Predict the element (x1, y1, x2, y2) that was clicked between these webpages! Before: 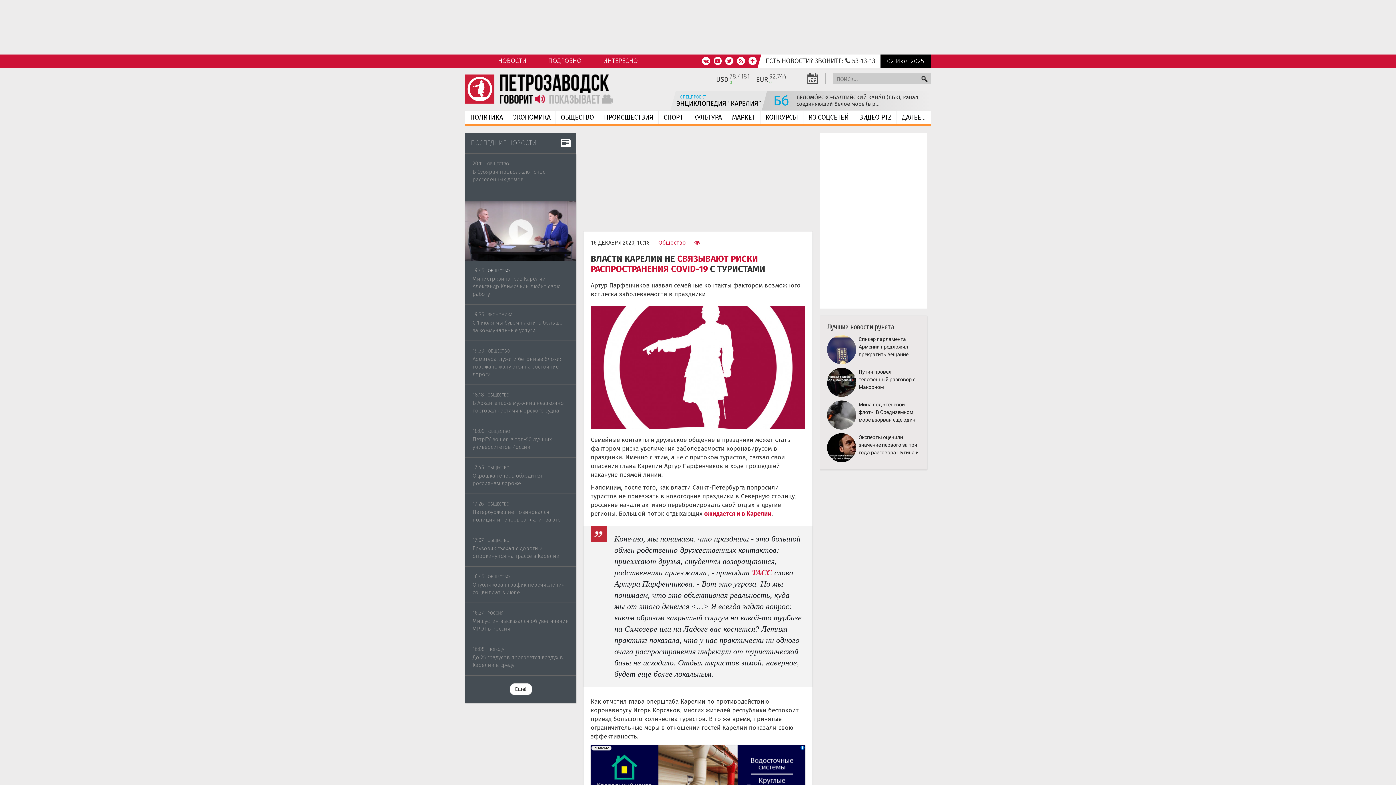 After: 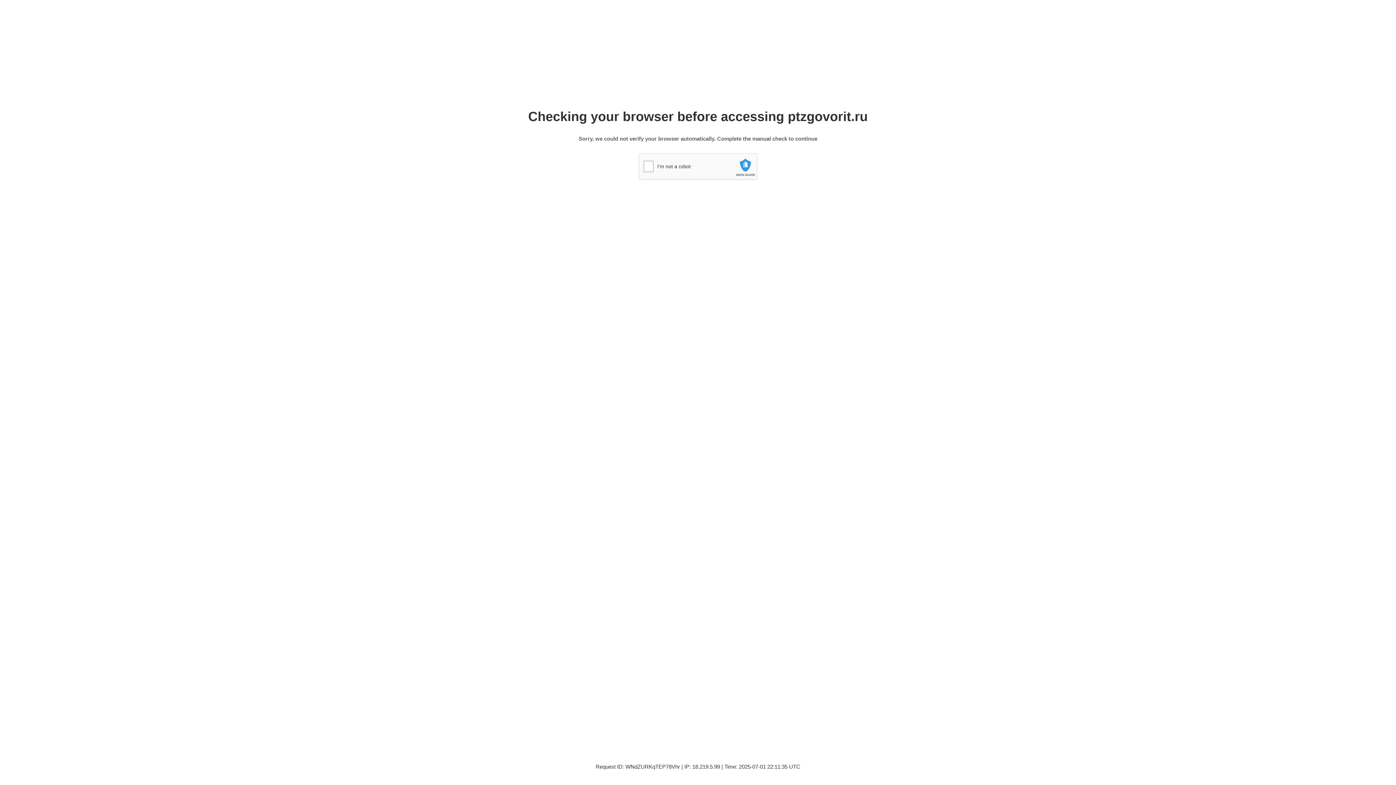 Action: bbox: (500, 92, 545, 105)